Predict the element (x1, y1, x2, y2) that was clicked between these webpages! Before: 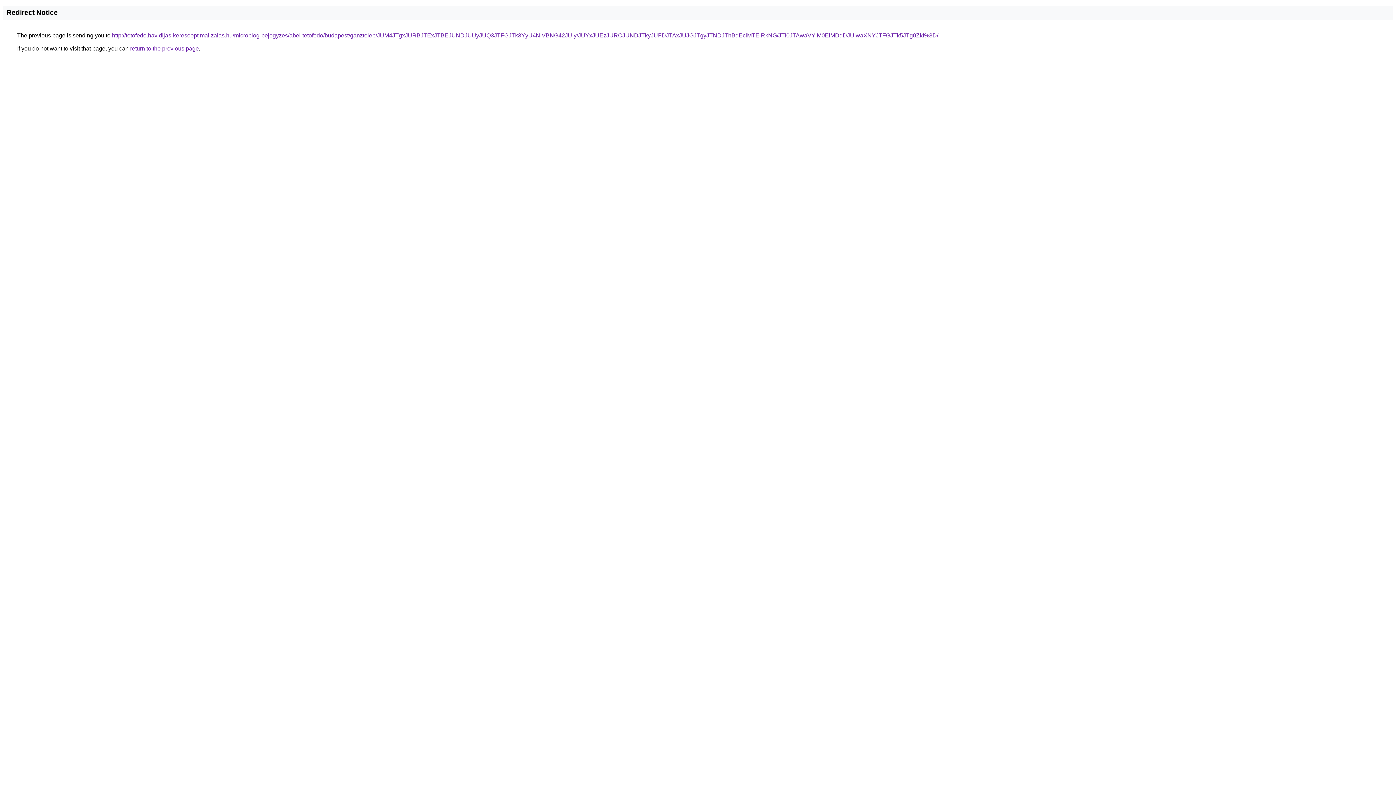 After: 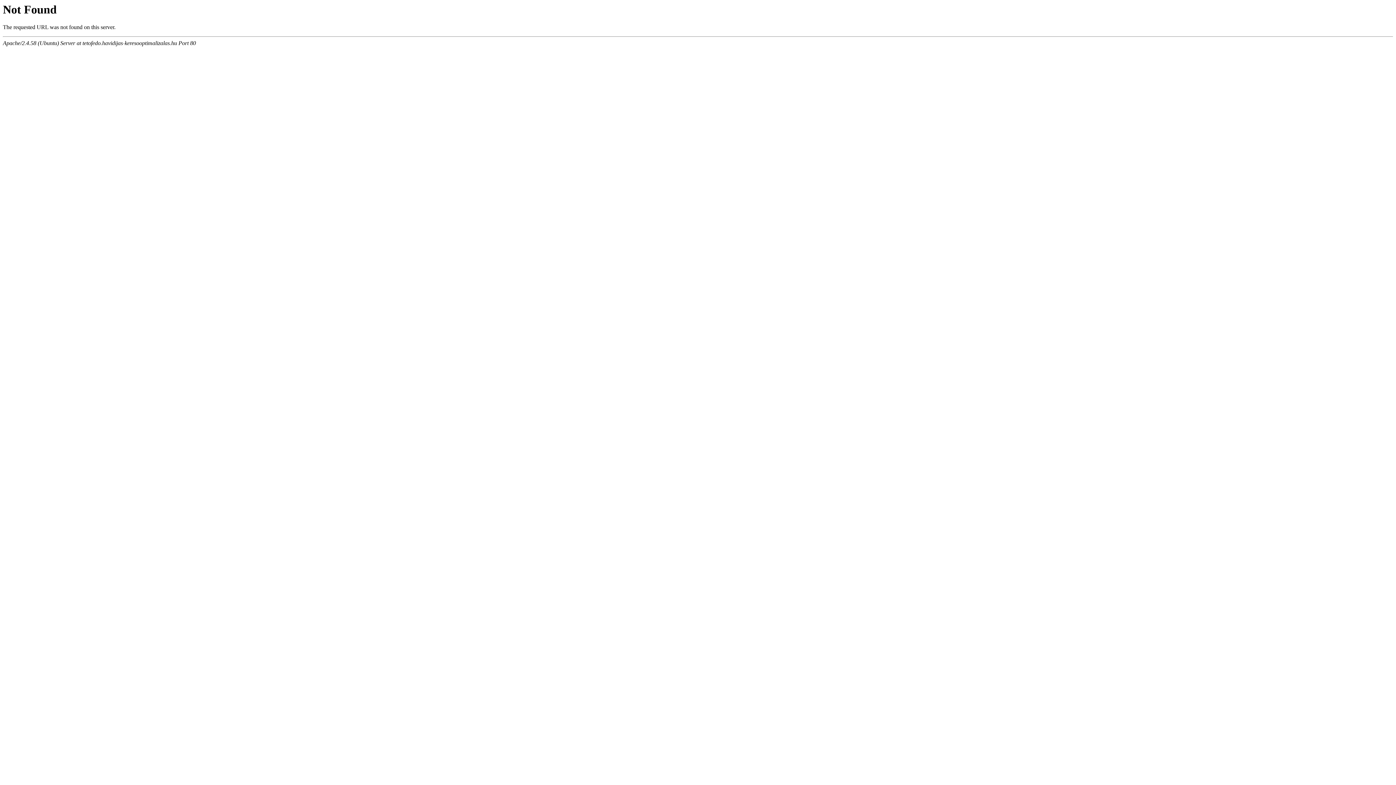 Action: bbox: (112, 32, 938, 38) label: http://tetofedo.havidijas-keresooptimalizalas.hu/microblog-bejegyzes/abel-tetofedo/budapest/ganztelep/JUM4JTgxJURBJTExJTBEJUNDJUUyJUQ3JTFGJTk3YyU4NiVBNG42JUIy/JUYxJUEzJURCJUNDJTkyJUFDJTAxJUJGJTgyJTNDJThBdEclMTElRkNG/JTI0JTAwaVYlM0ElMDdDJUIwaXNYJTFGJTk5JTg0ZkI%3D/